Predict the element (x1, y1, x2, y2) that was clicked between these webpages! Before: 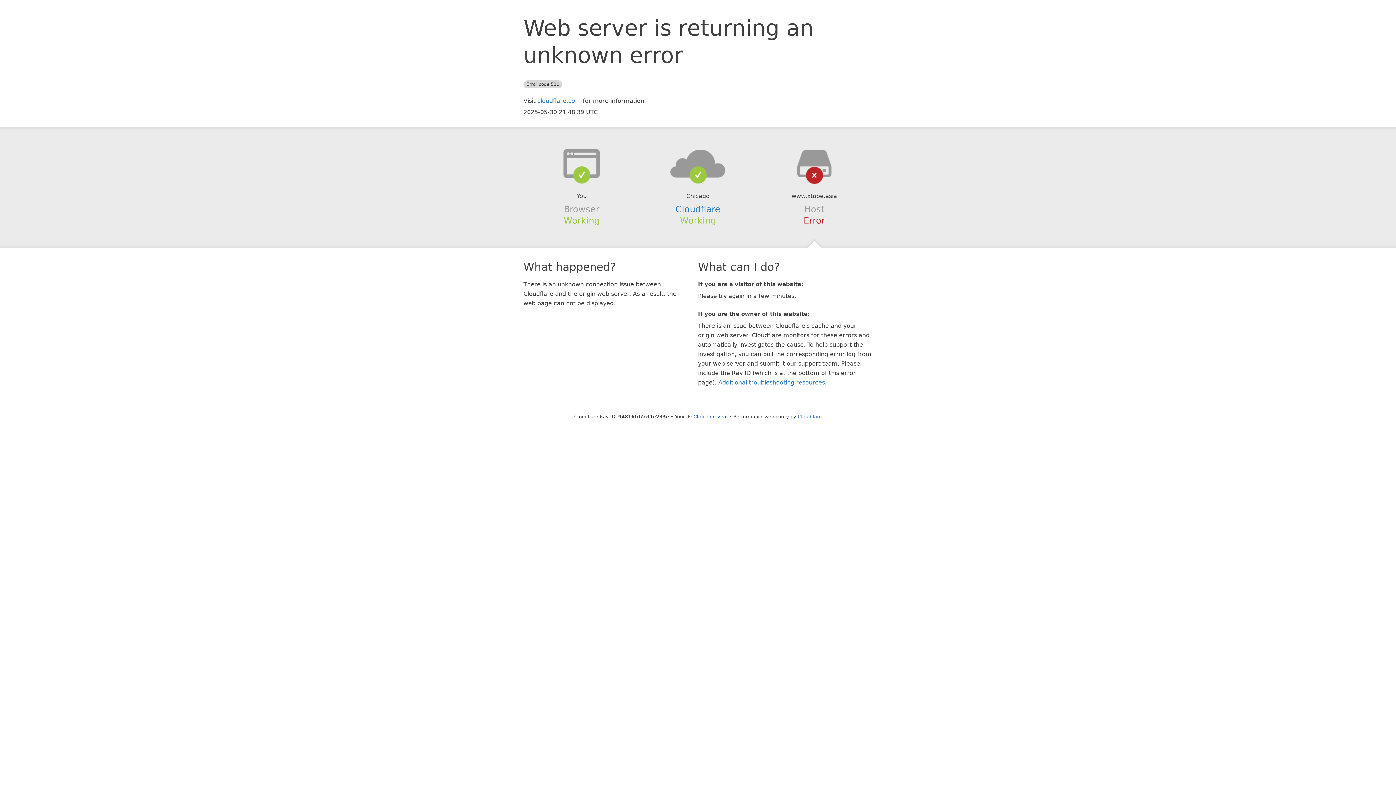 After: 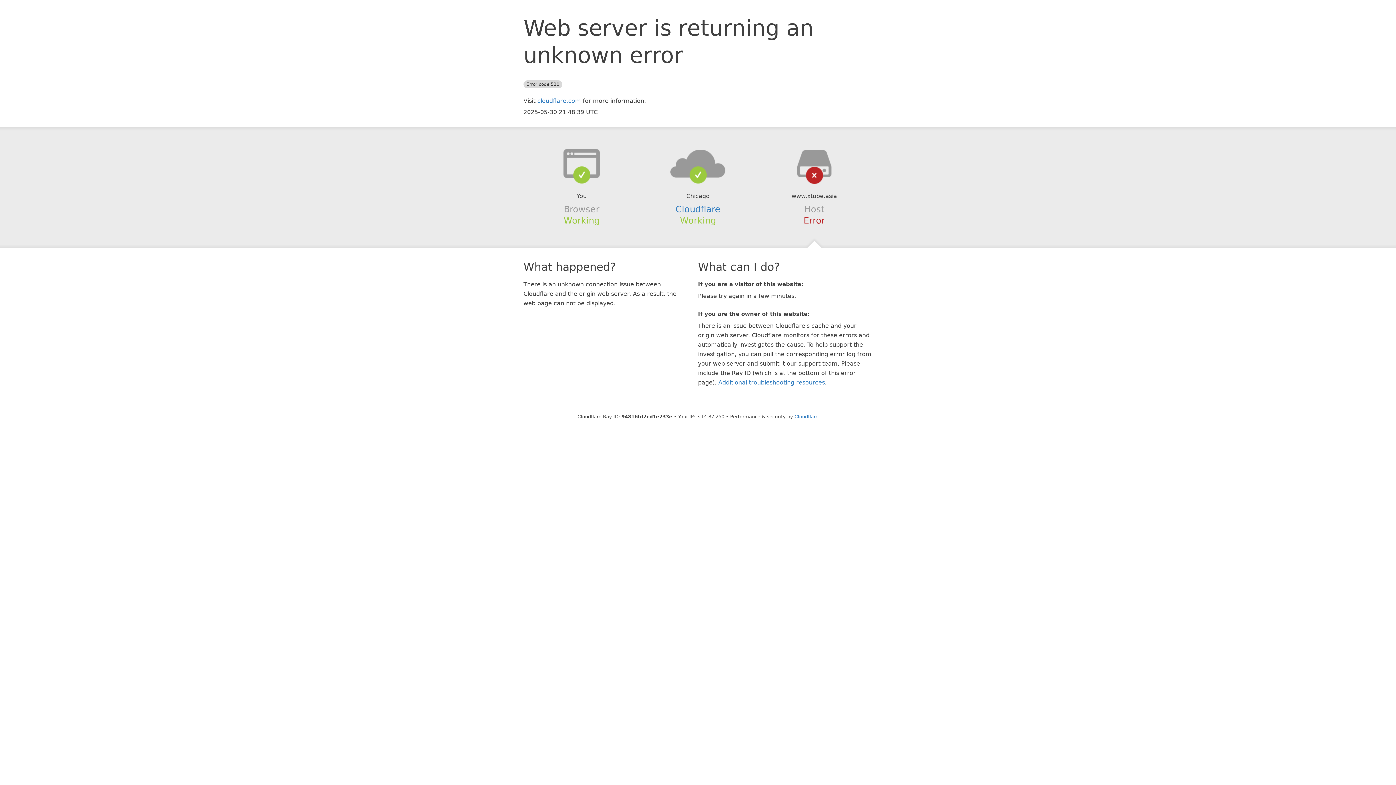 Action: bbox: (693, 414, 727, 419) label: Click to reveal